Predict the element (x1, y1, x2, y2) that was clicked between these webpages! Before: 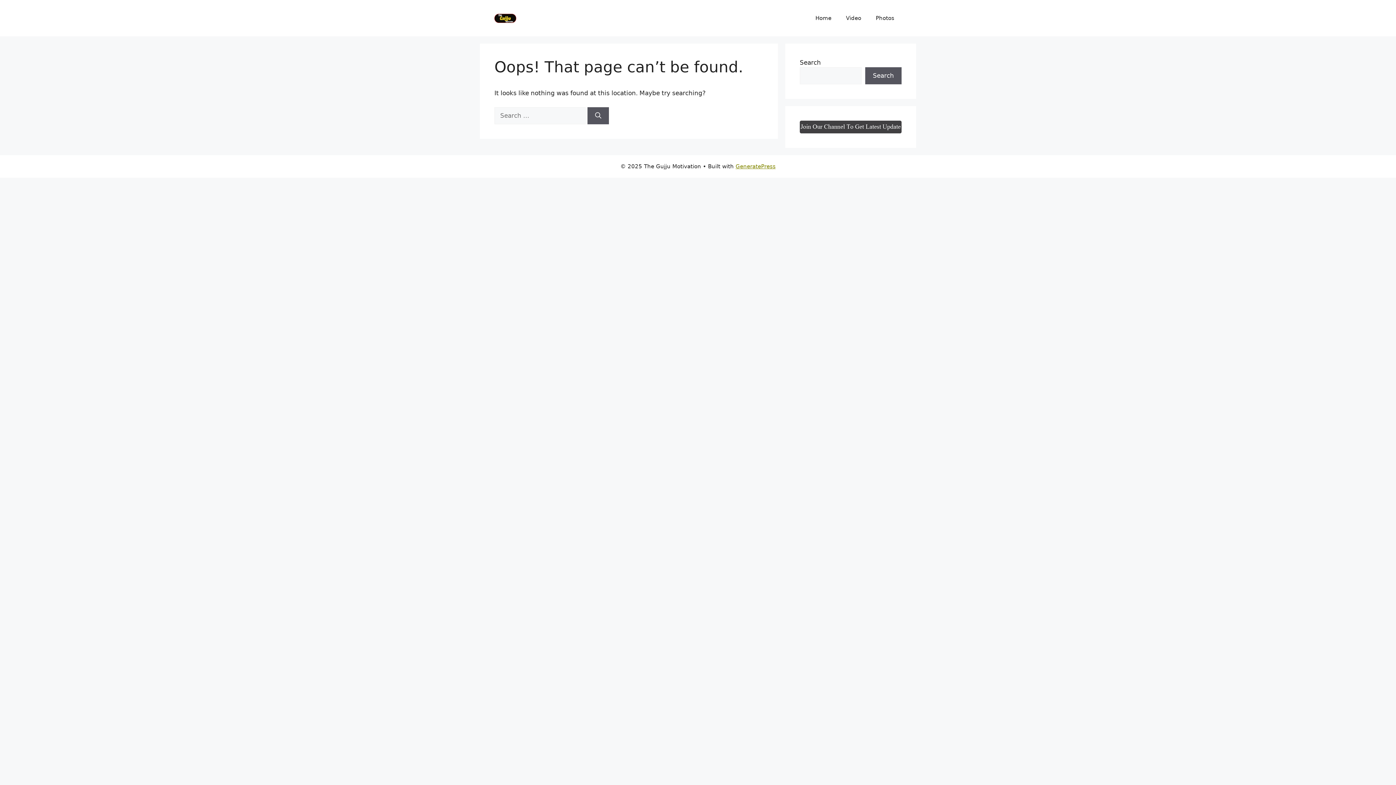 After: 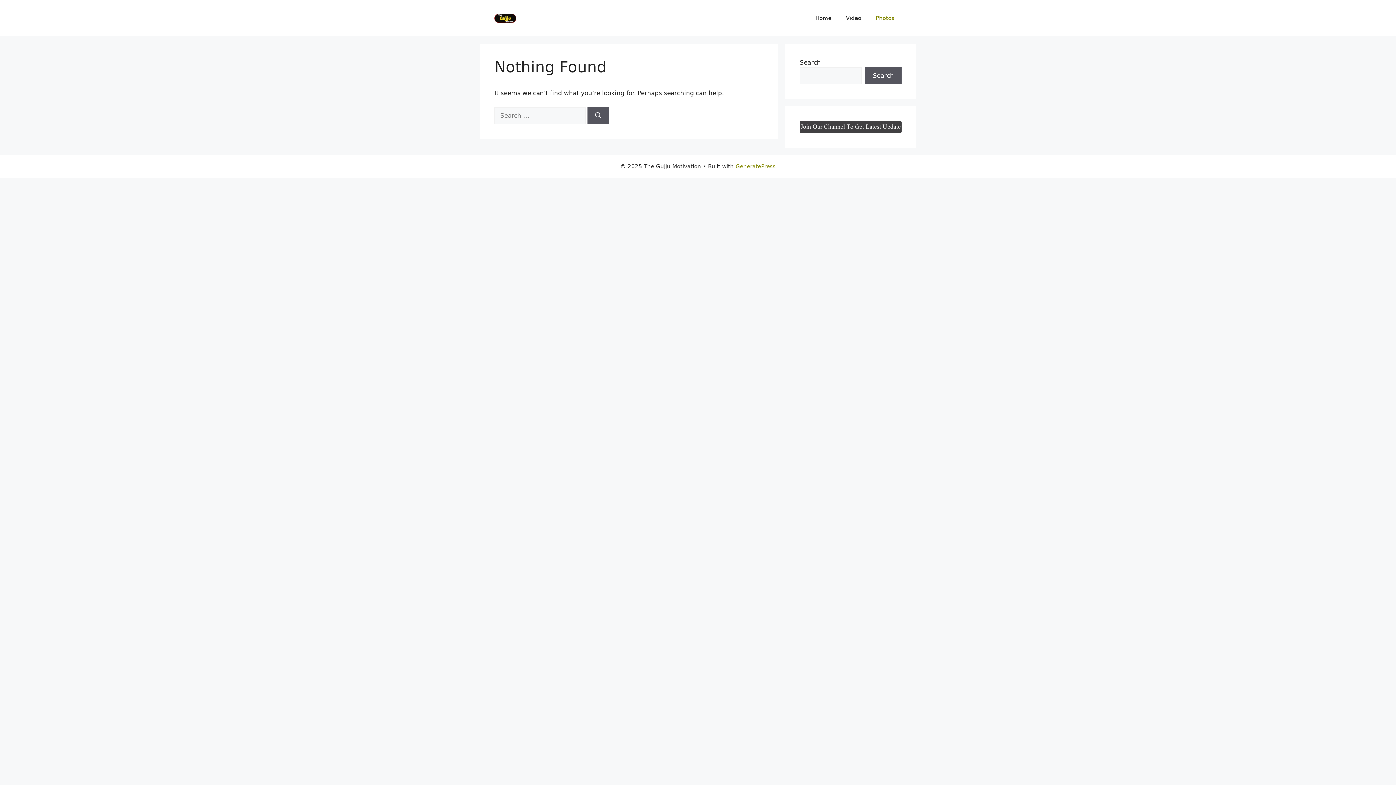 Action: label: Photos bbox: (868, 7, 901, 29)